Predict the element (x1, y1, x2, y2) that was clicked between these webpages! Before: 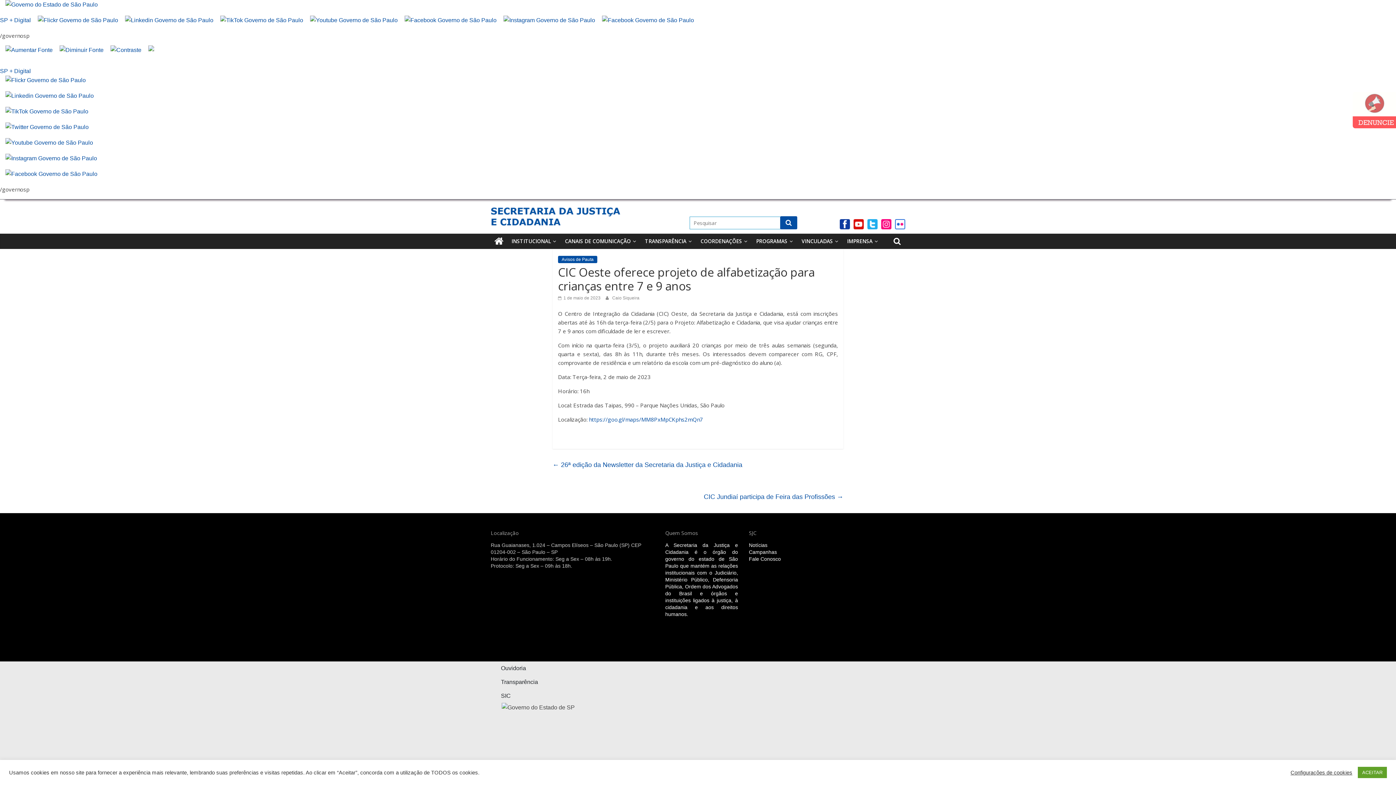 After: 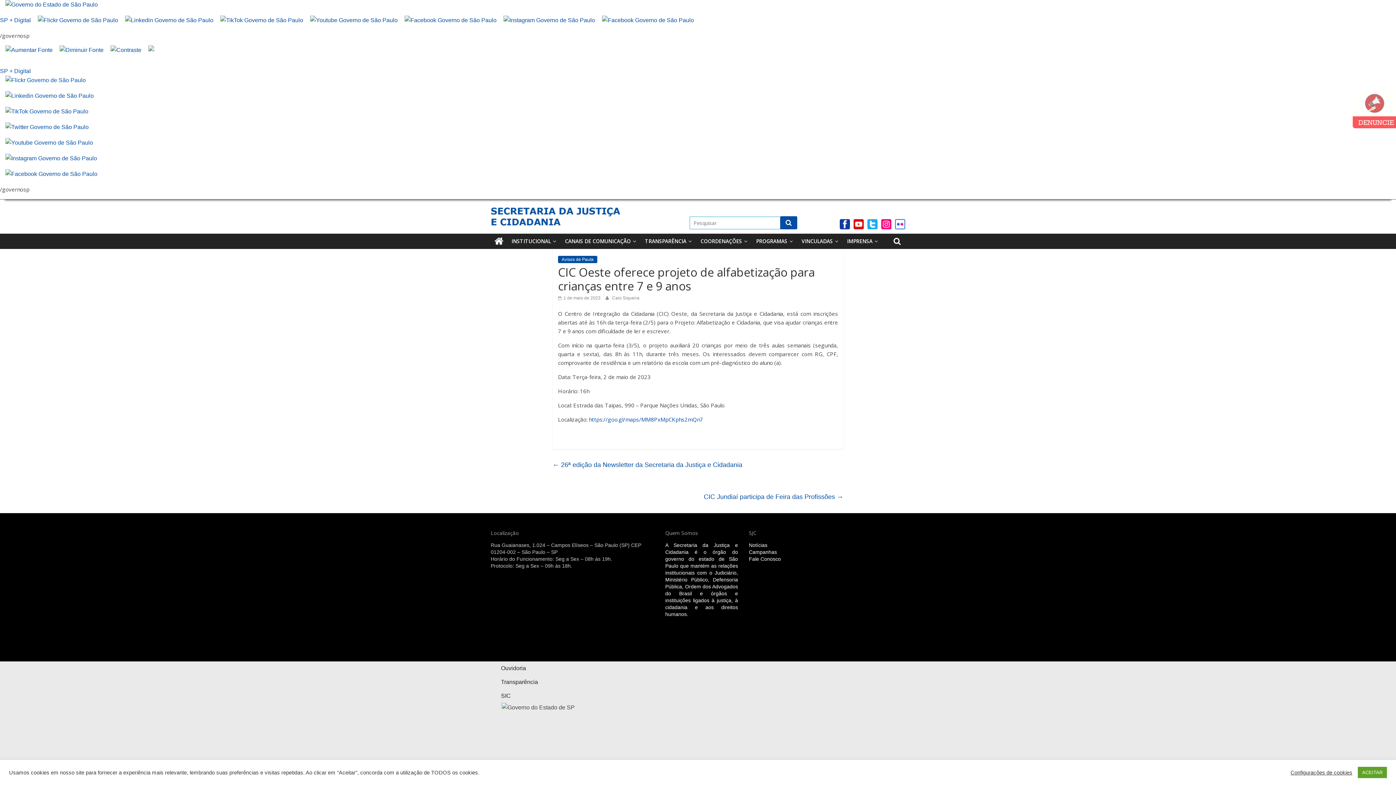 Action: bbox: (0, 77, 85, 83)